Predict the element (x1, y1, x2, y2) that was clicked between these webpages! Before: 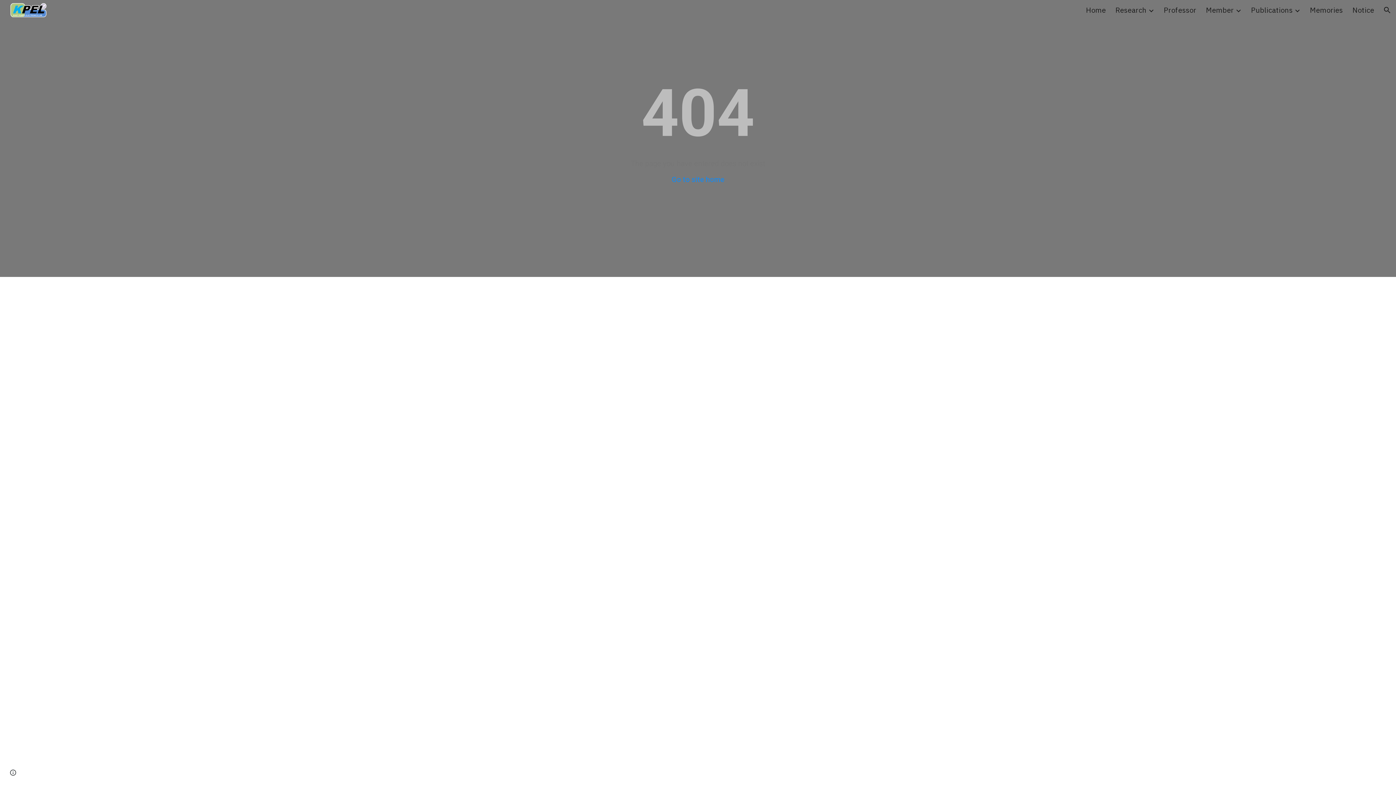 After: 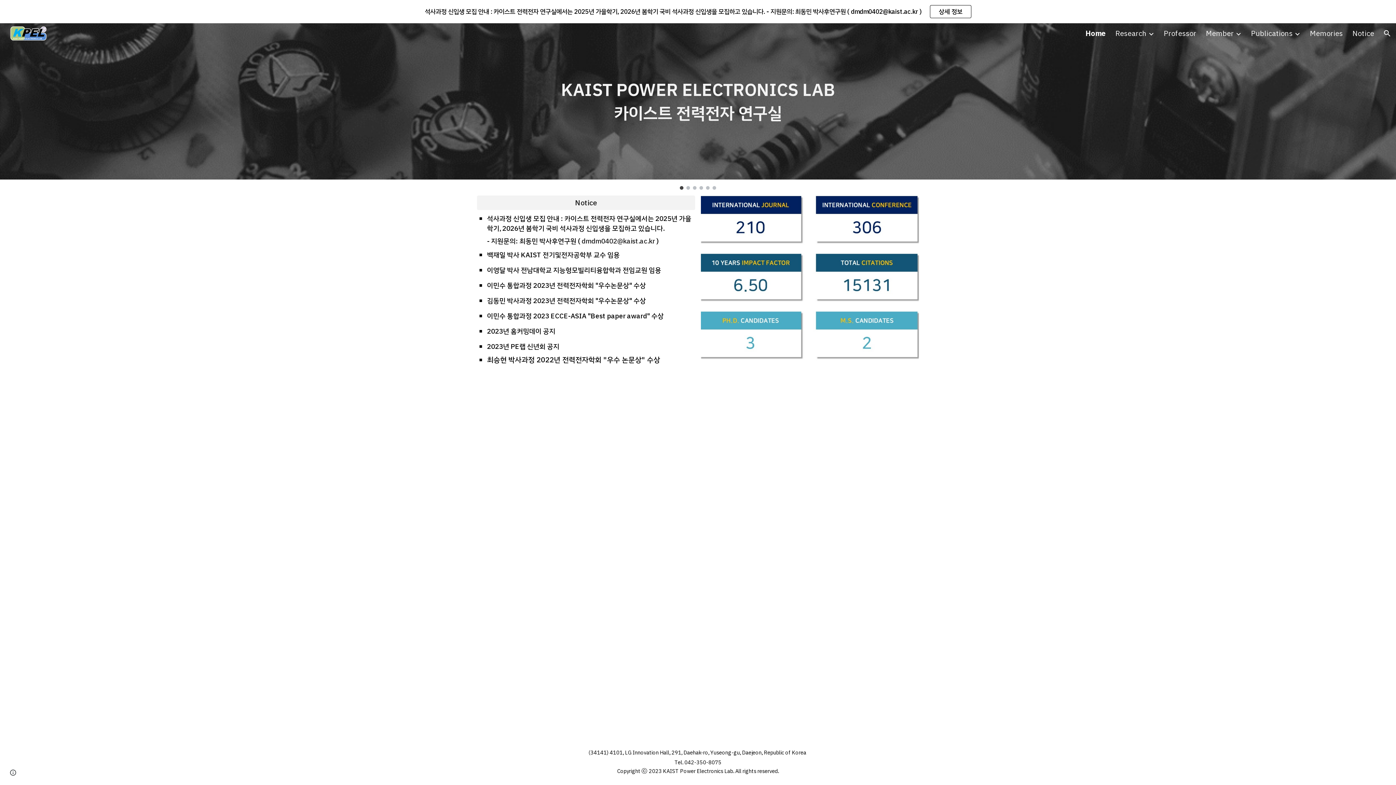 Action: bbox: (1086, 4, 1106, 15) label: Home